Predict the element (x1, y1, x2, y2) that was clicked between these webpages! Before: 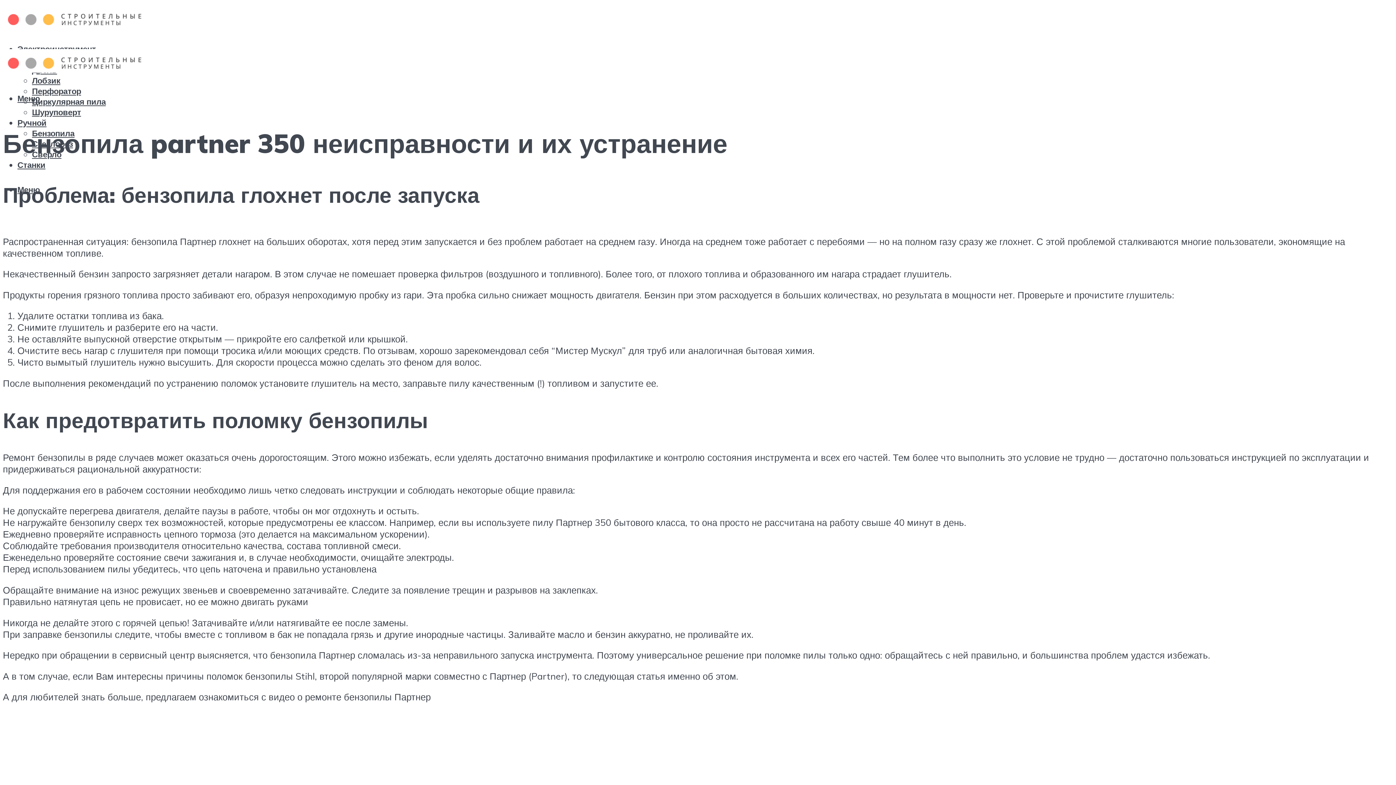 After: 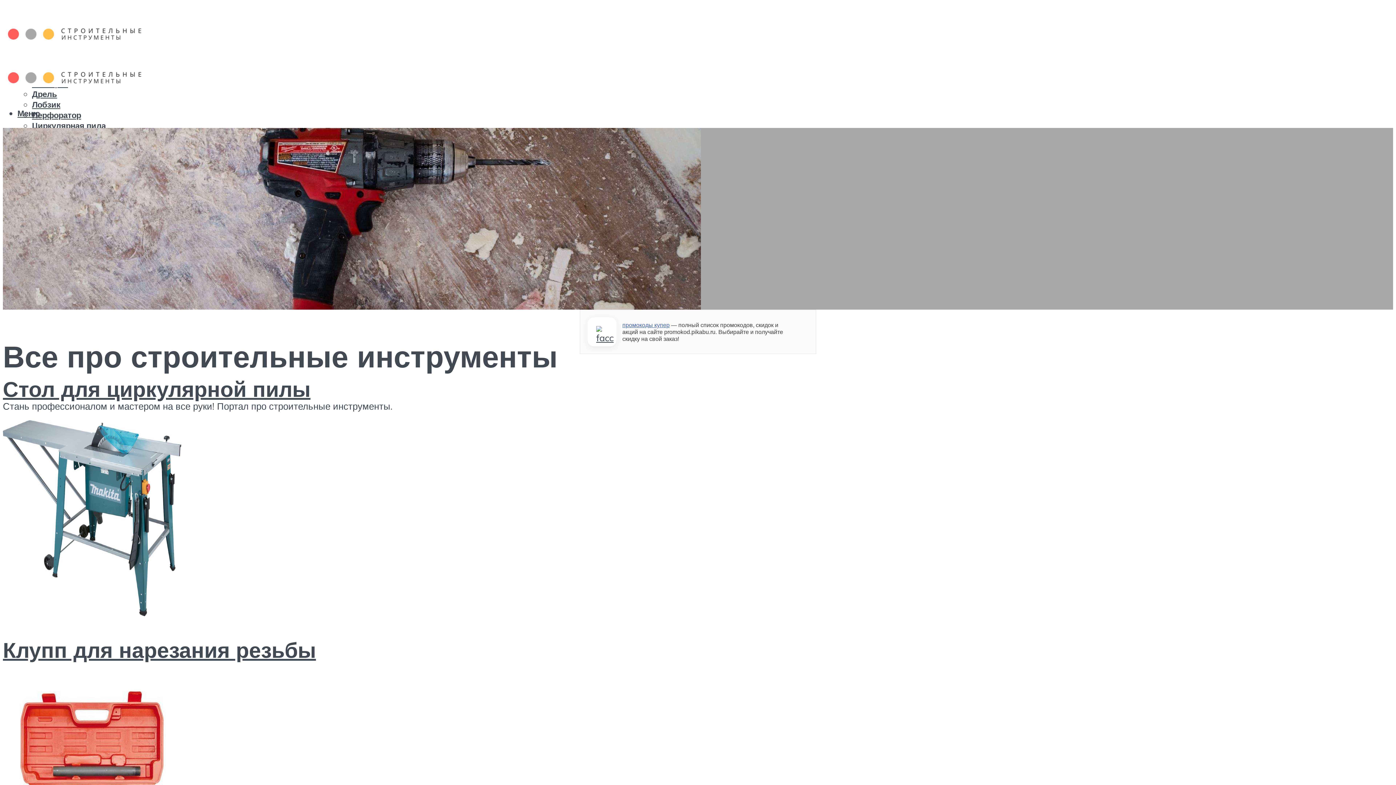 Action: bbox: (2, 2, 146, 35)